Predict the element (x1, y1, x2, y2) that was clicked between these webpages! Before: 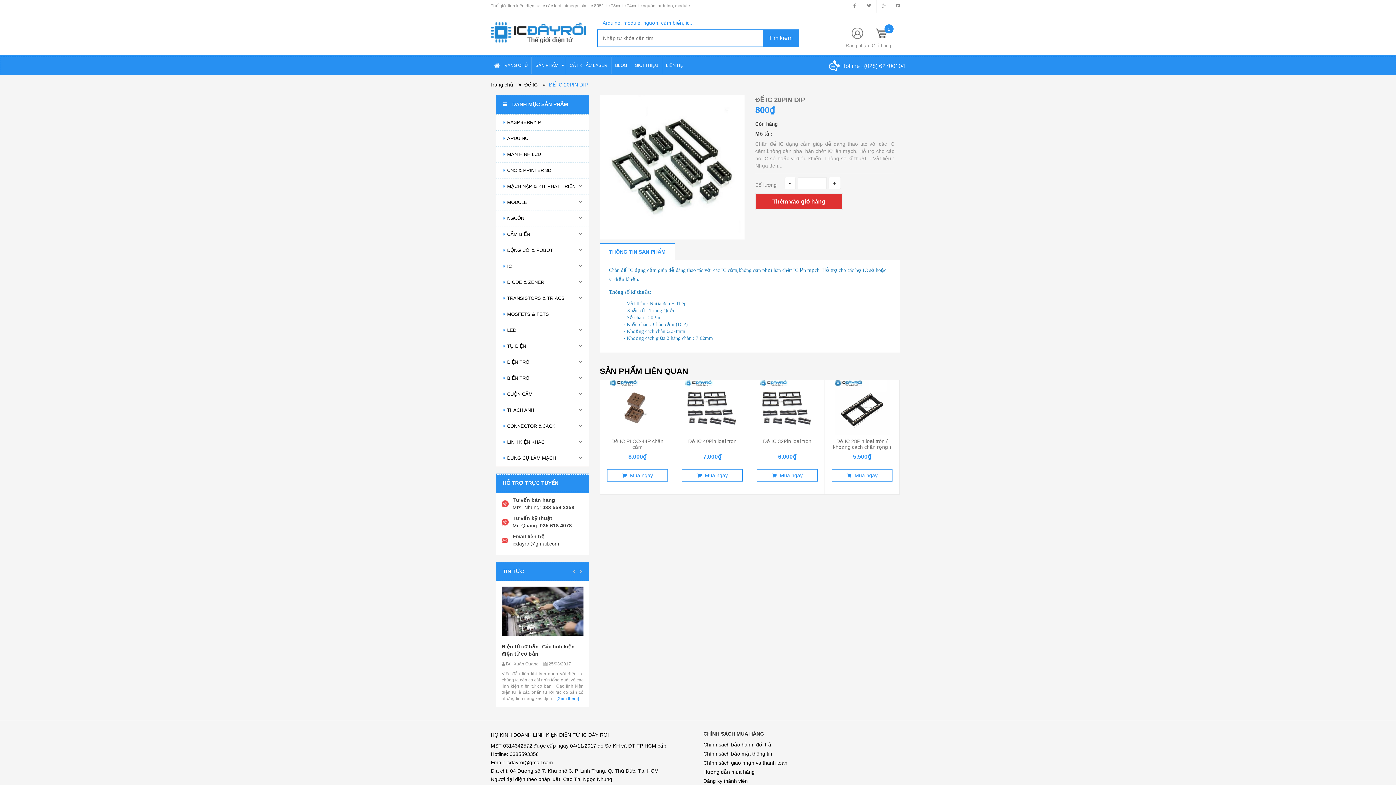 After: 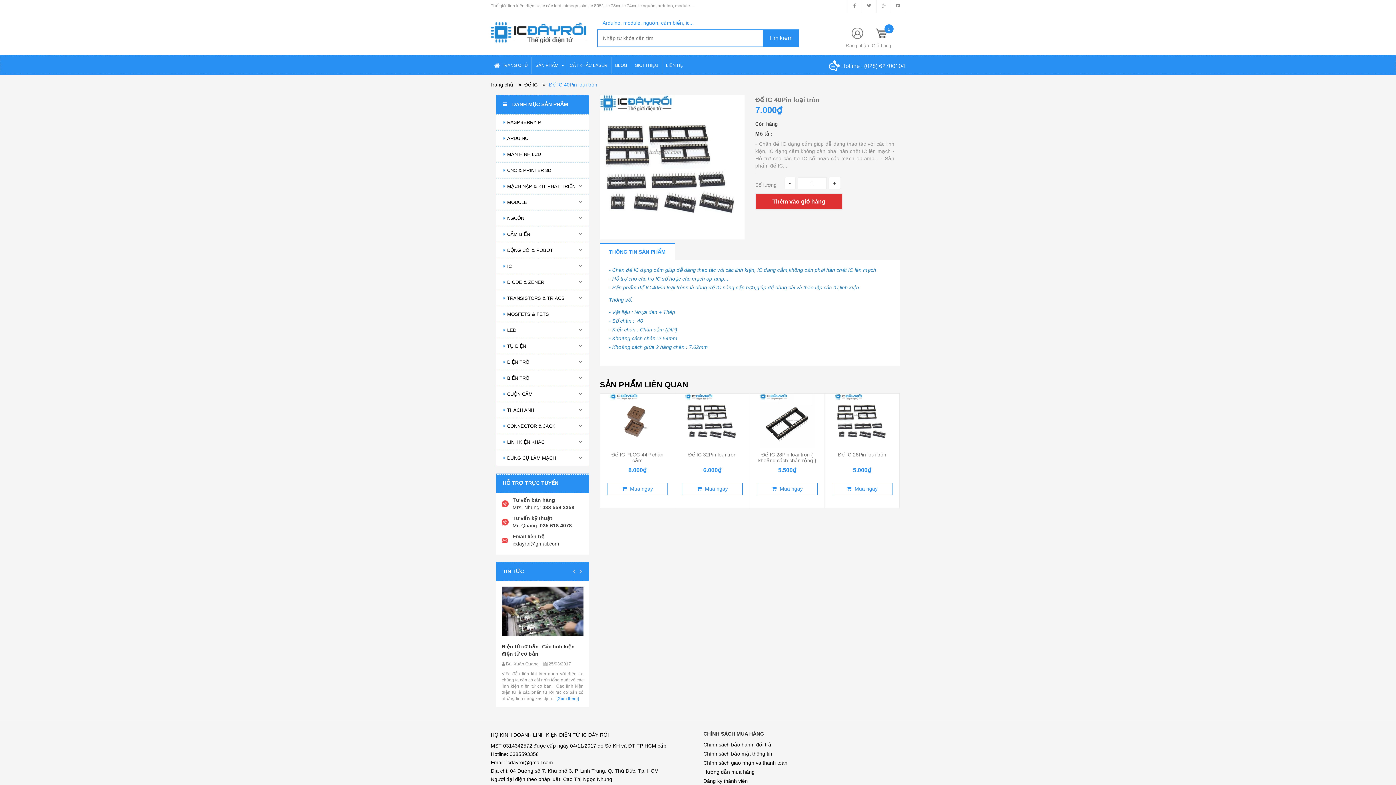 Action: label: Đế IC 40Pin loại tròn bbox: (688, 438, 736, 444)